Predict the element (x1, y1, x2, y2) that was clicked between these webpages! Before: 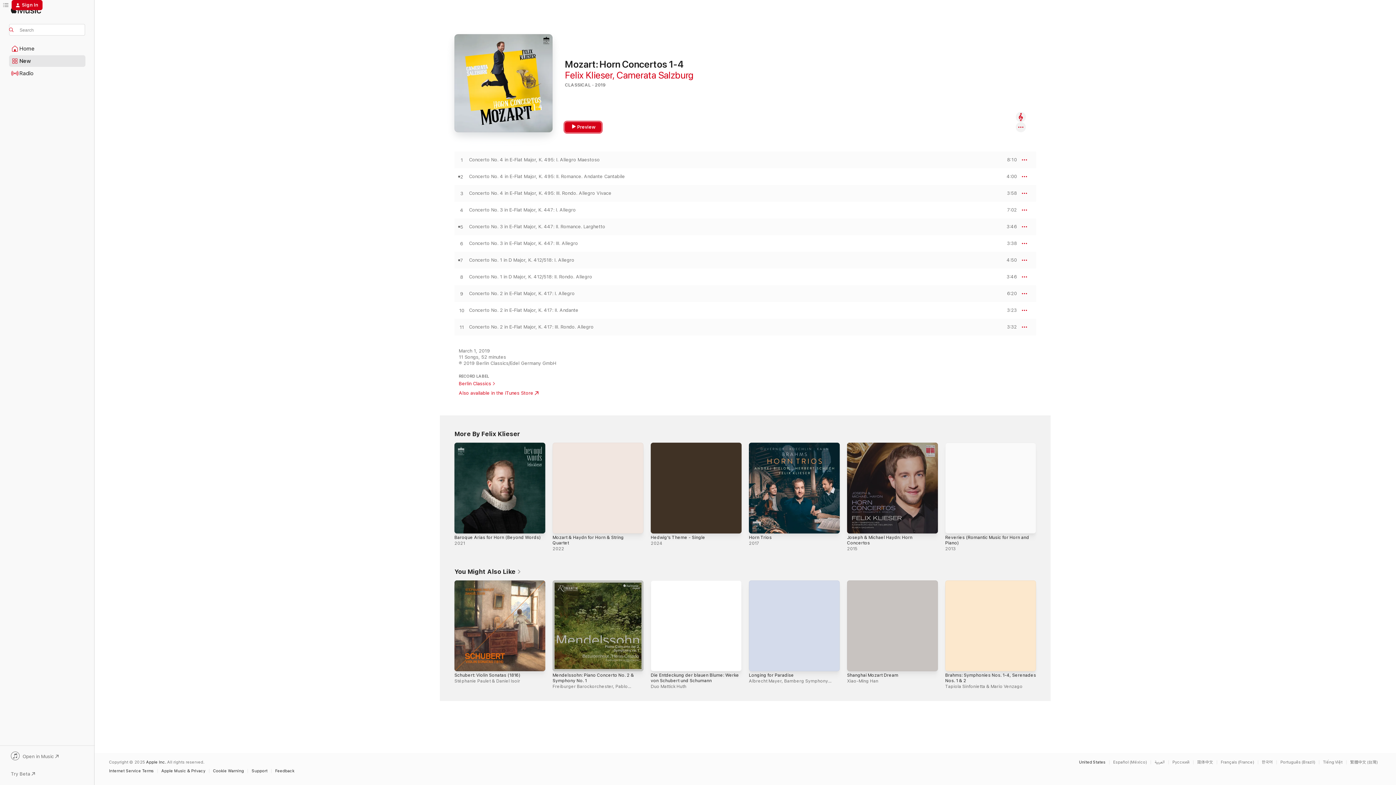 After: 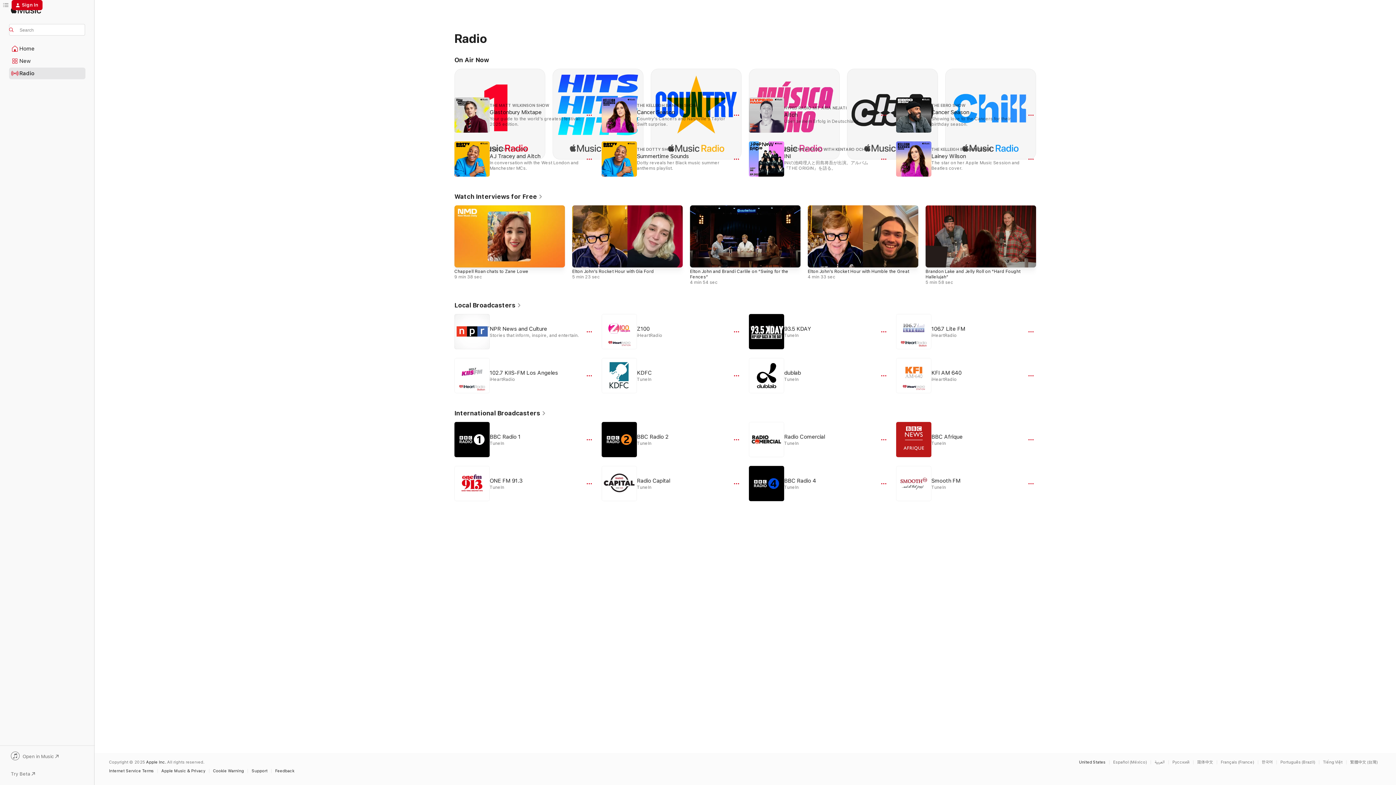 Action: bbox: (9, 68, 85, 78) label: Radio